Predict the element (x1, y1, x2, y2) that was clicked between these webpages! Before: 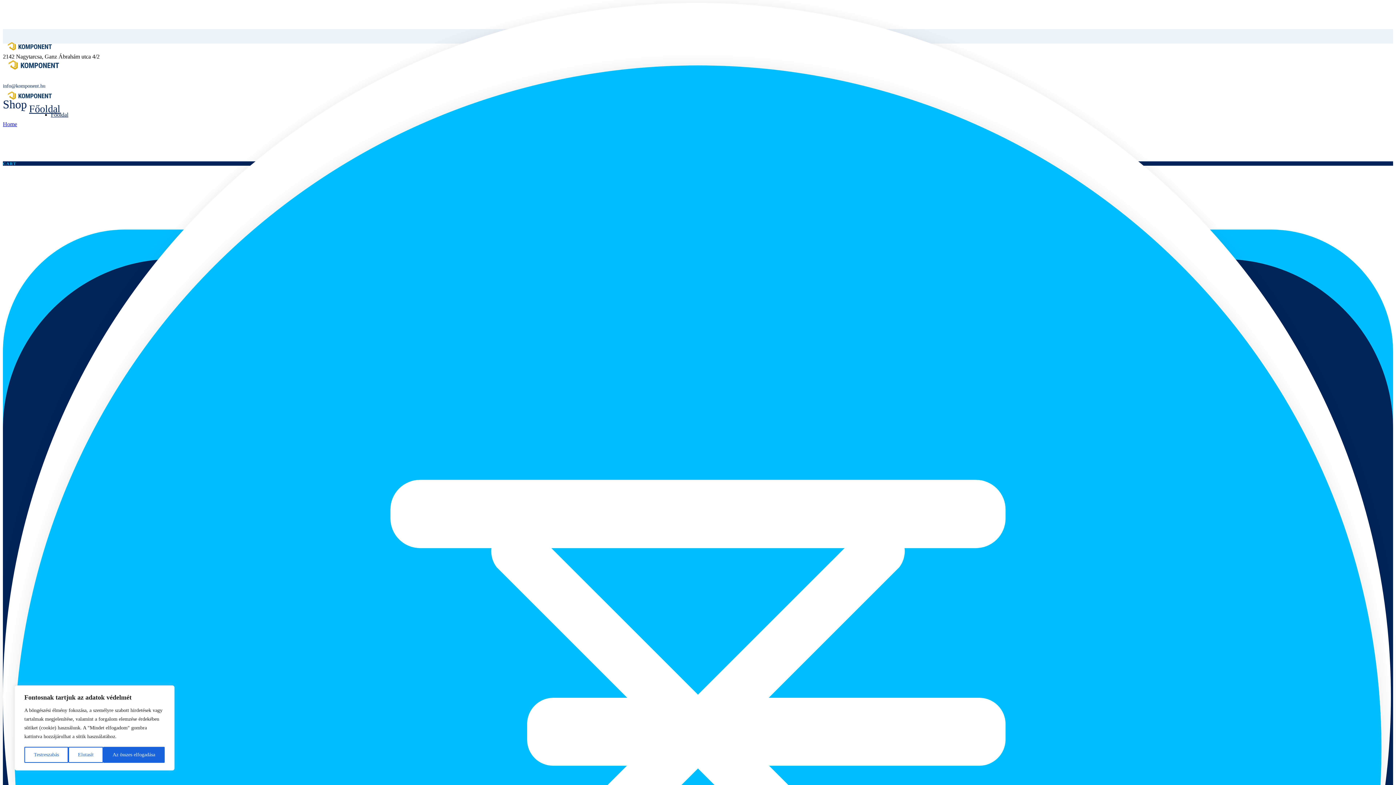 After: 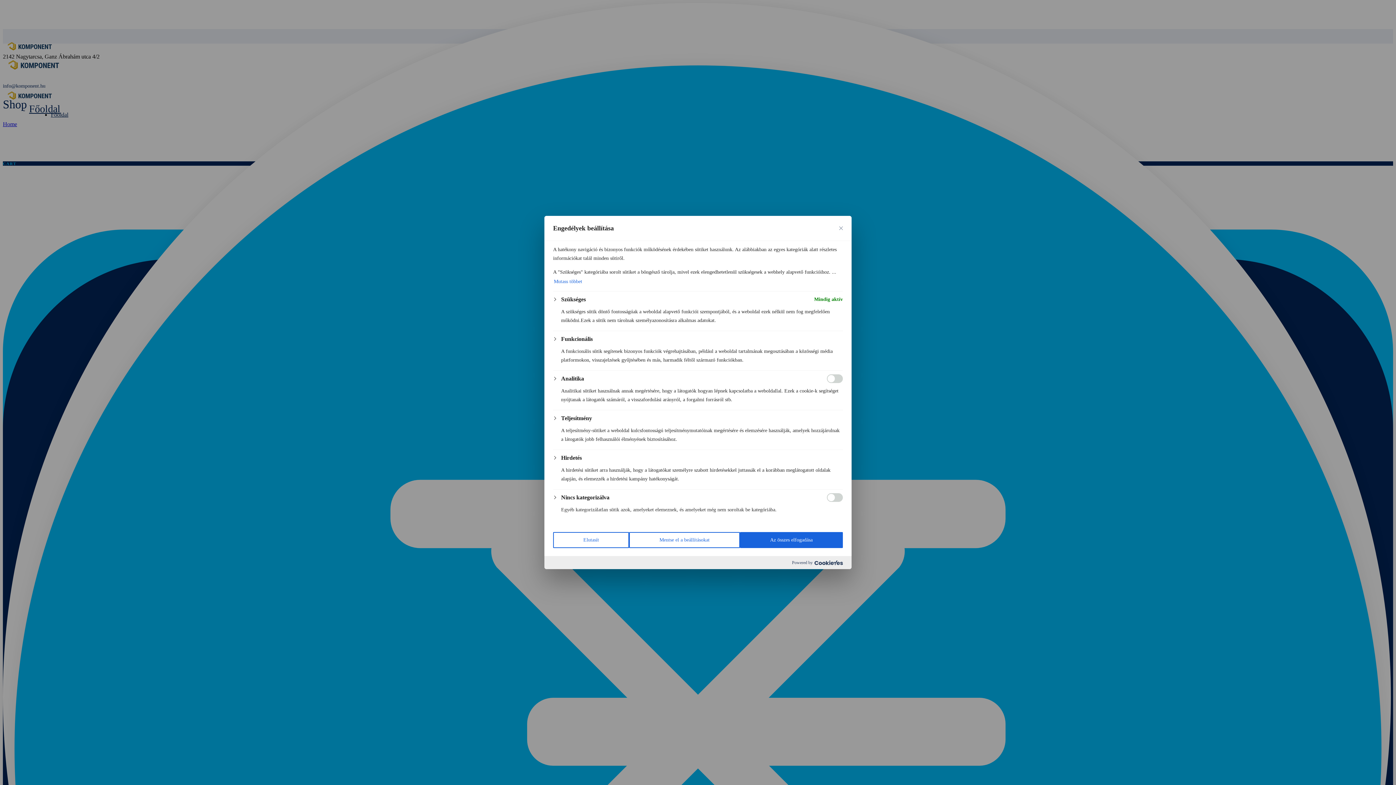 Action: label: Testreszabás bbox: (24, 747, 68, 763)